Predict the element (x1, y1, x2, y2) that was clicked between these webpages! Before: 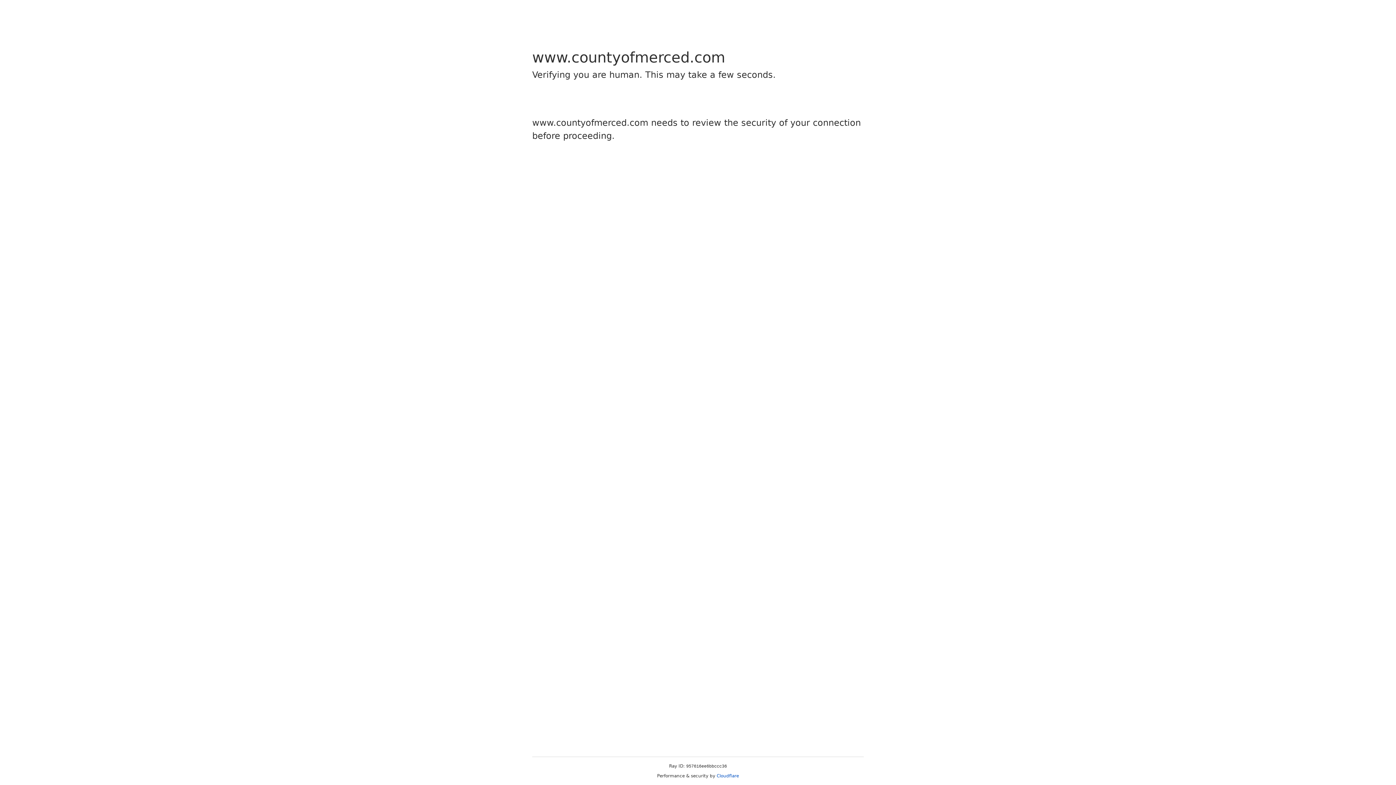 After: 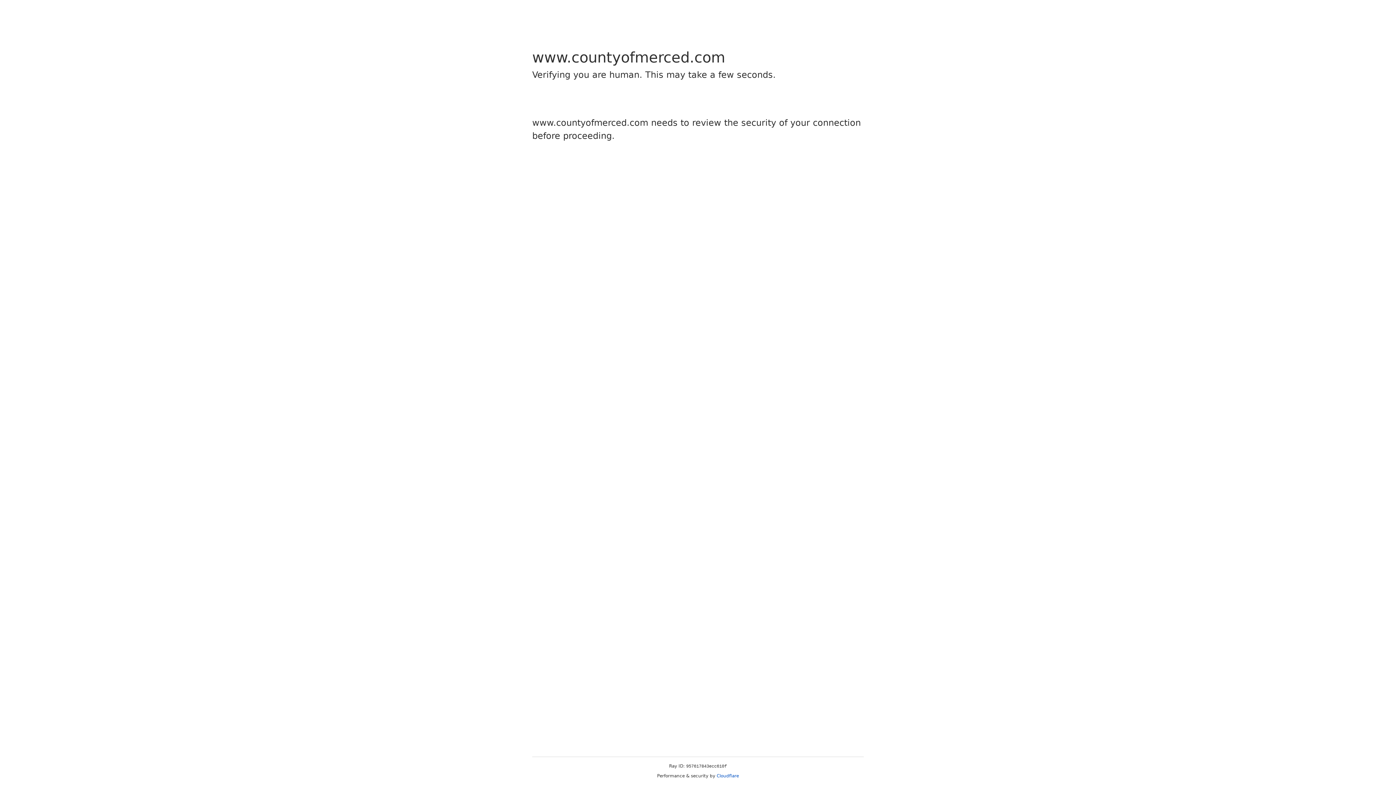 Action: label: Cloudflare bbox: (716, 773, 739, 778)